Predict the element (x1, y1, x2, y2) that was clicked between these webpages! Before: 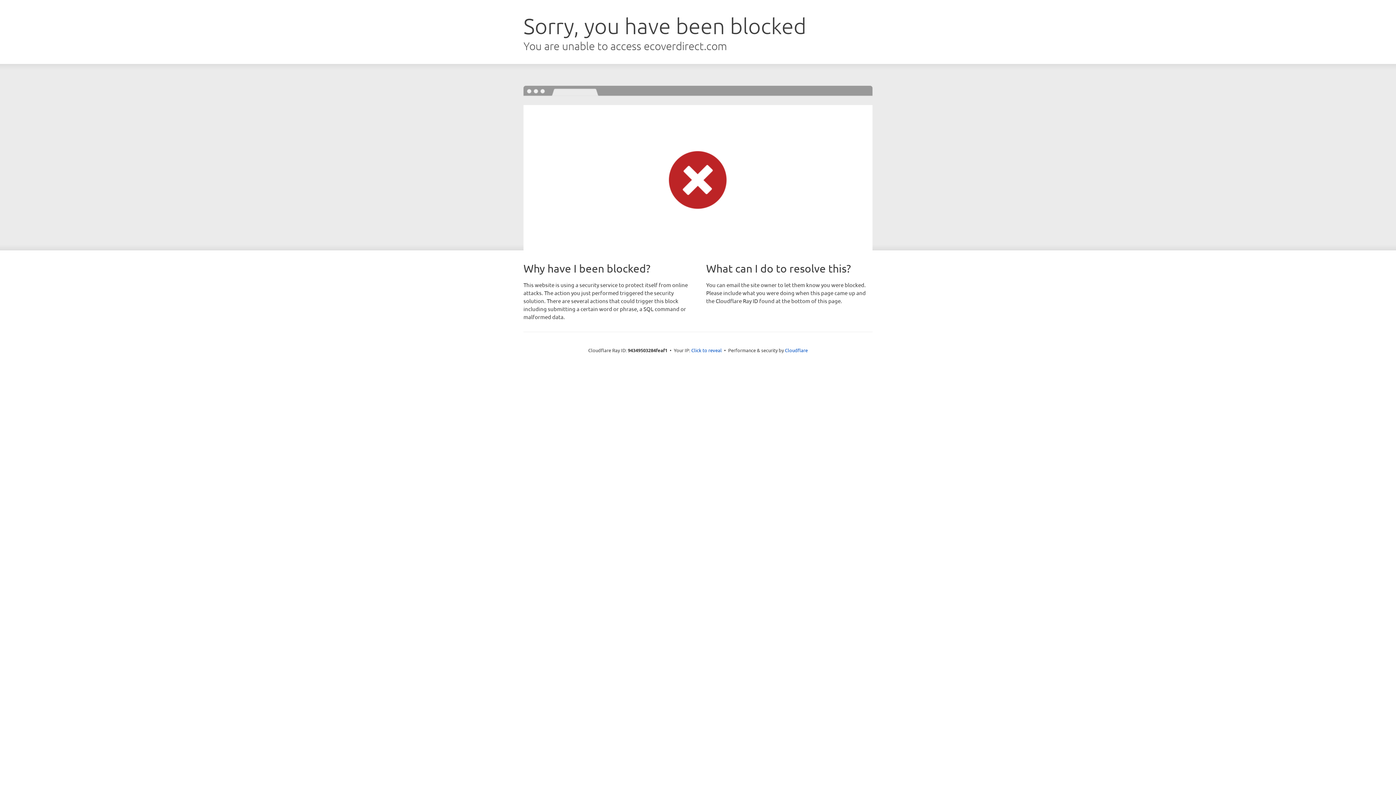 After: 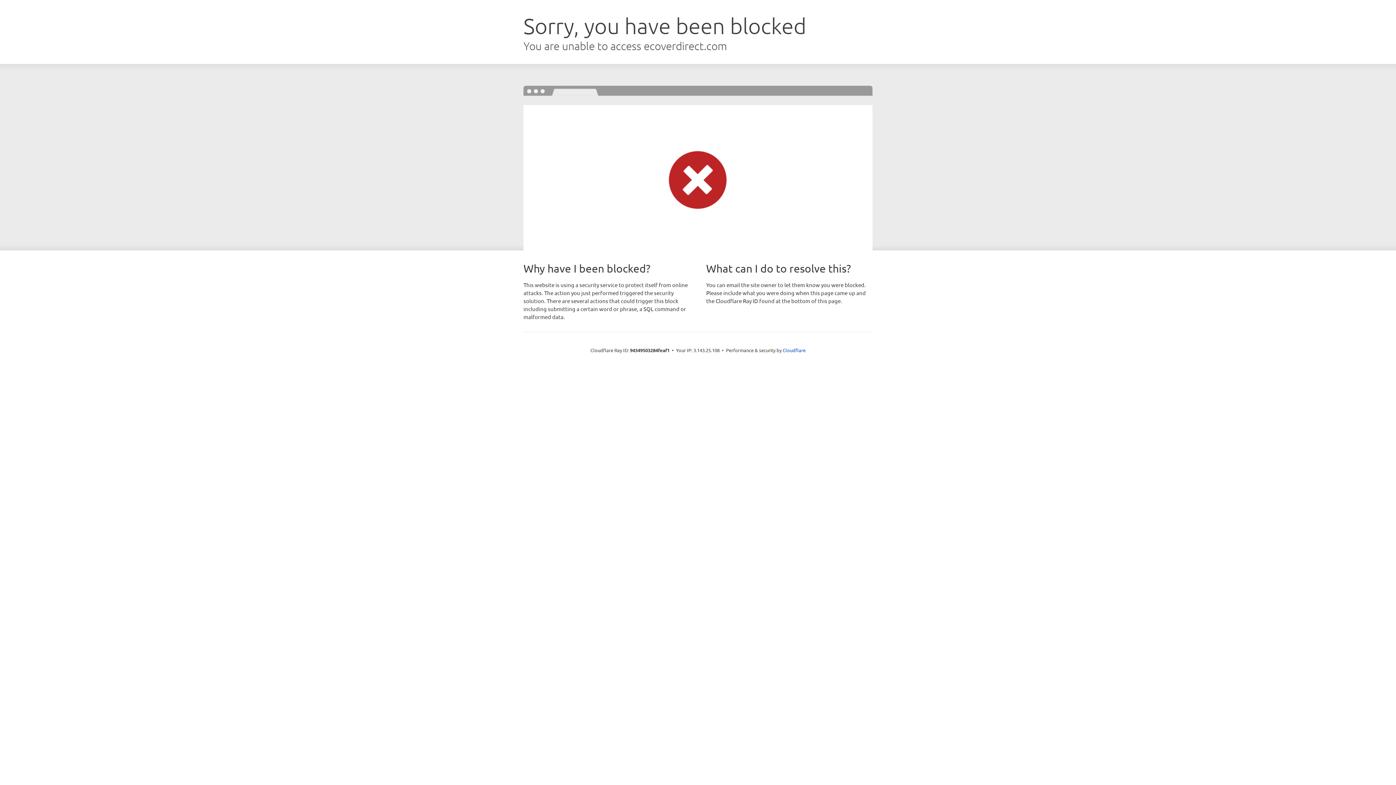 Action: bbox: (691, 346, 722, 353) label: Click to reveal